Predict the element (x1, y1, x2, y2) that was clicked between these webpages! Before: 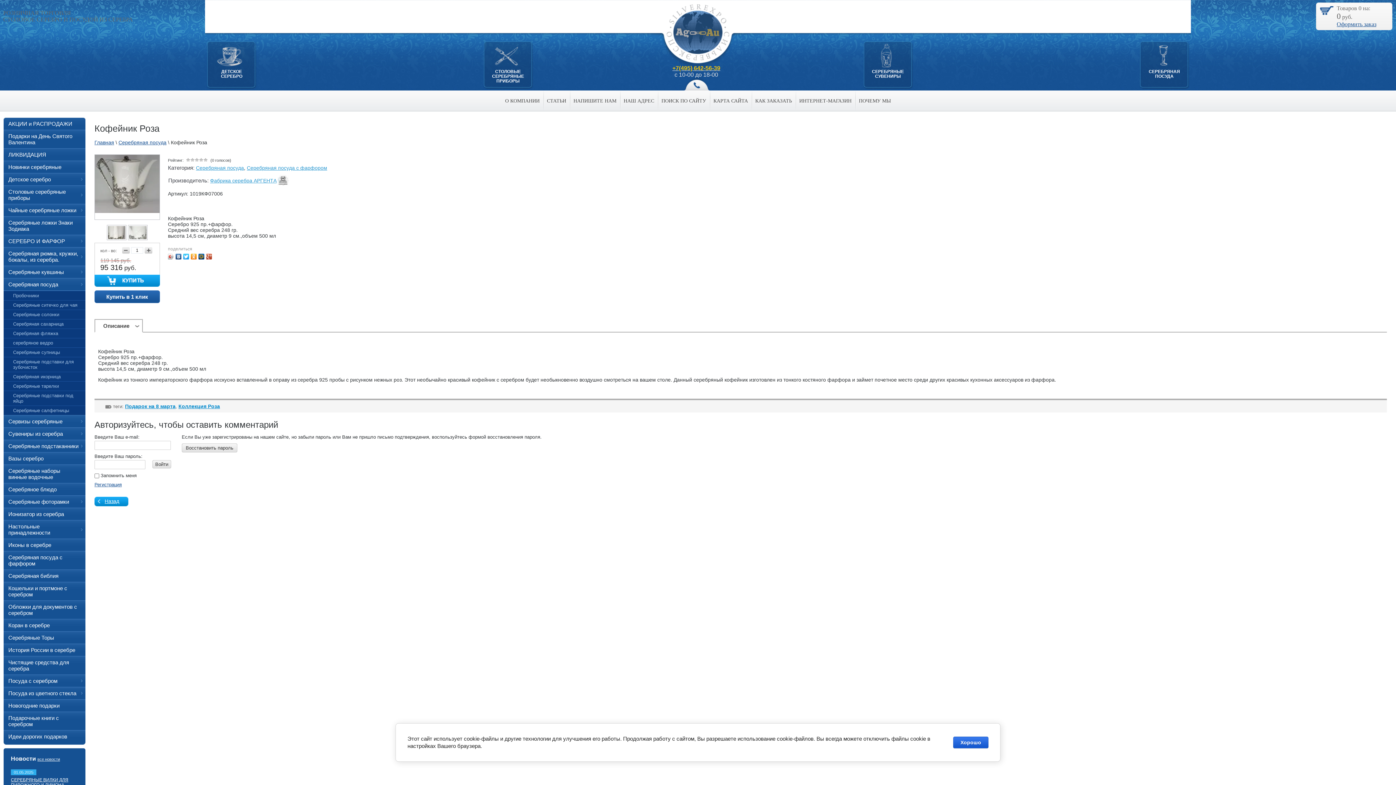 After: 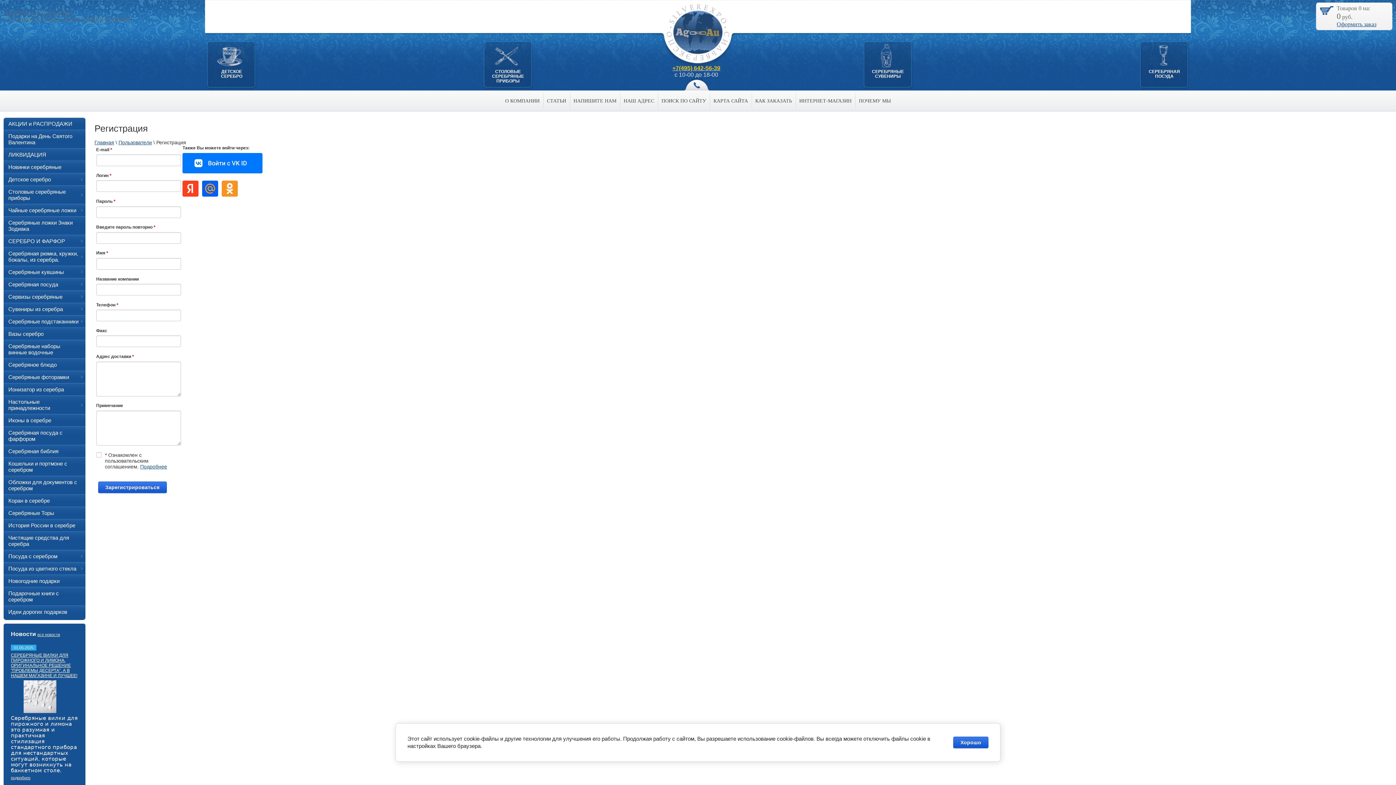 Action: bbox: (94, 482, 121, 487) label: Регистрация